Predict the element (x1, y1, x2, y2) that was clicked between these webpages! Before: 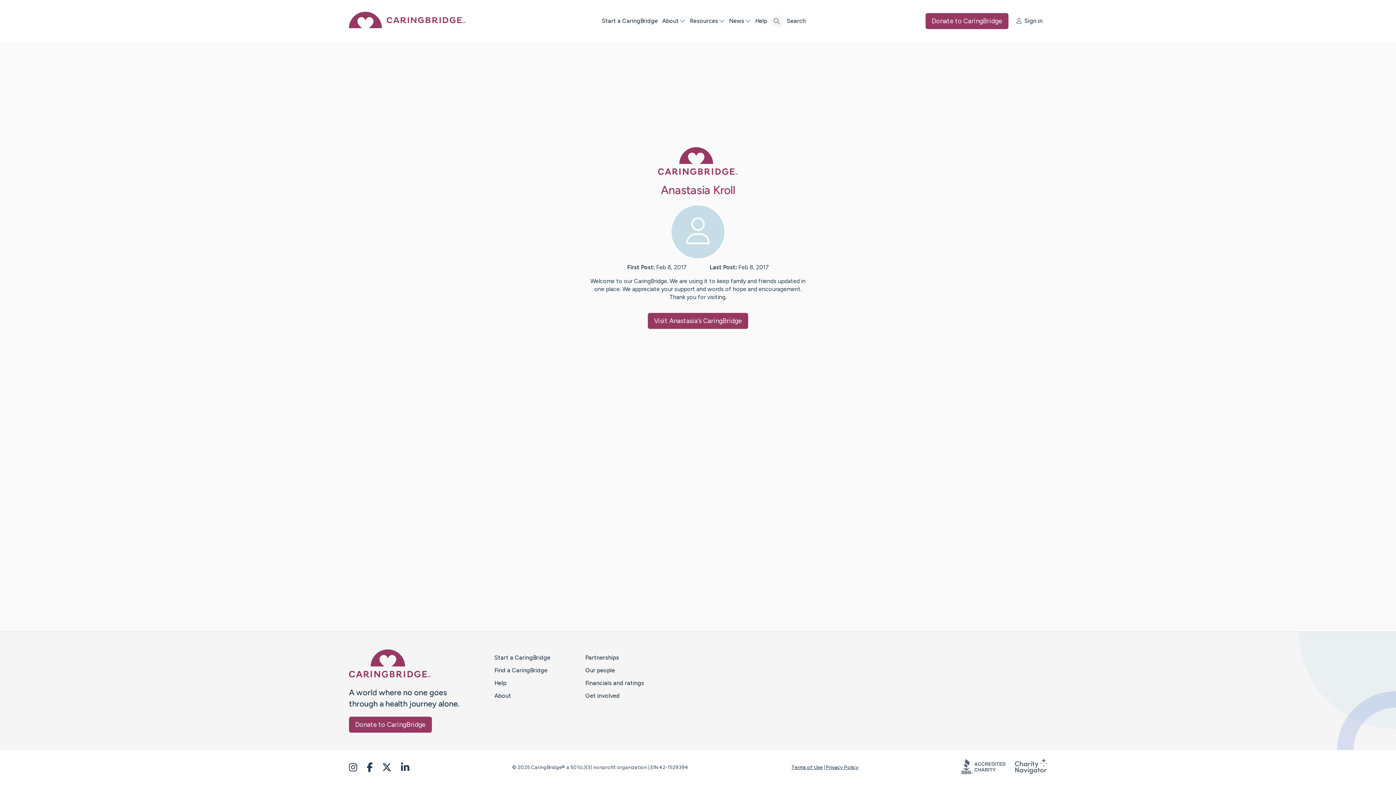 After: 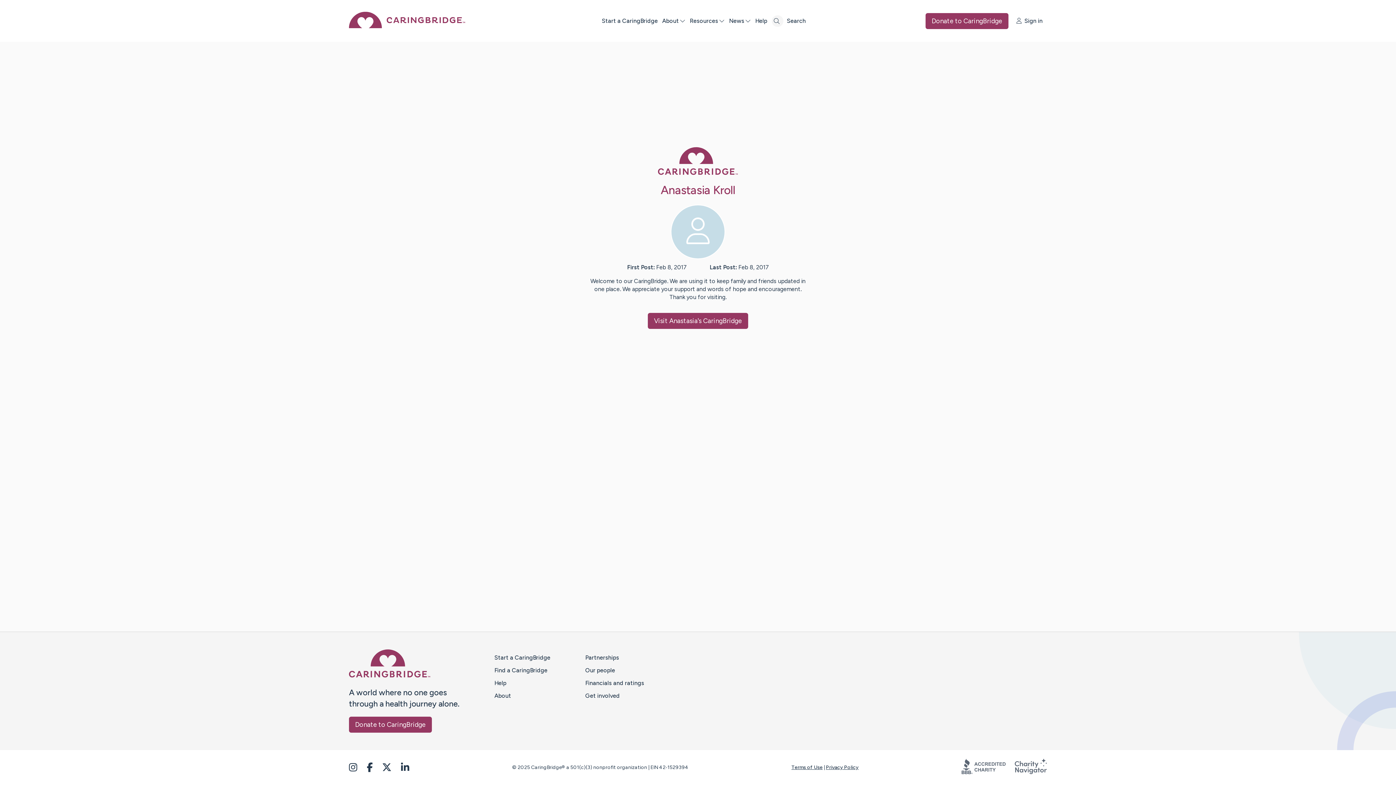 Action: label: Go to Caring Bridge’s Instagram feed bbox: (349, 762, 366, 773)